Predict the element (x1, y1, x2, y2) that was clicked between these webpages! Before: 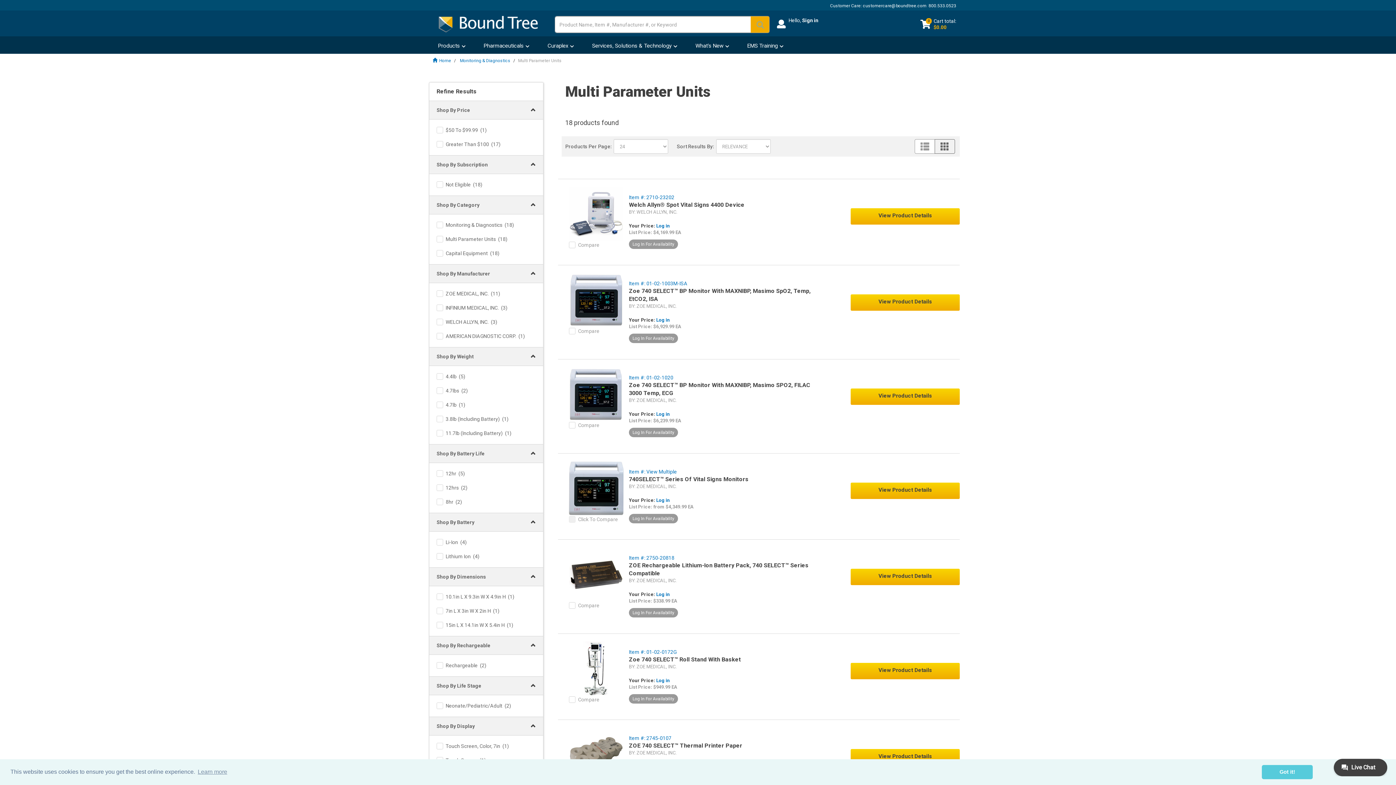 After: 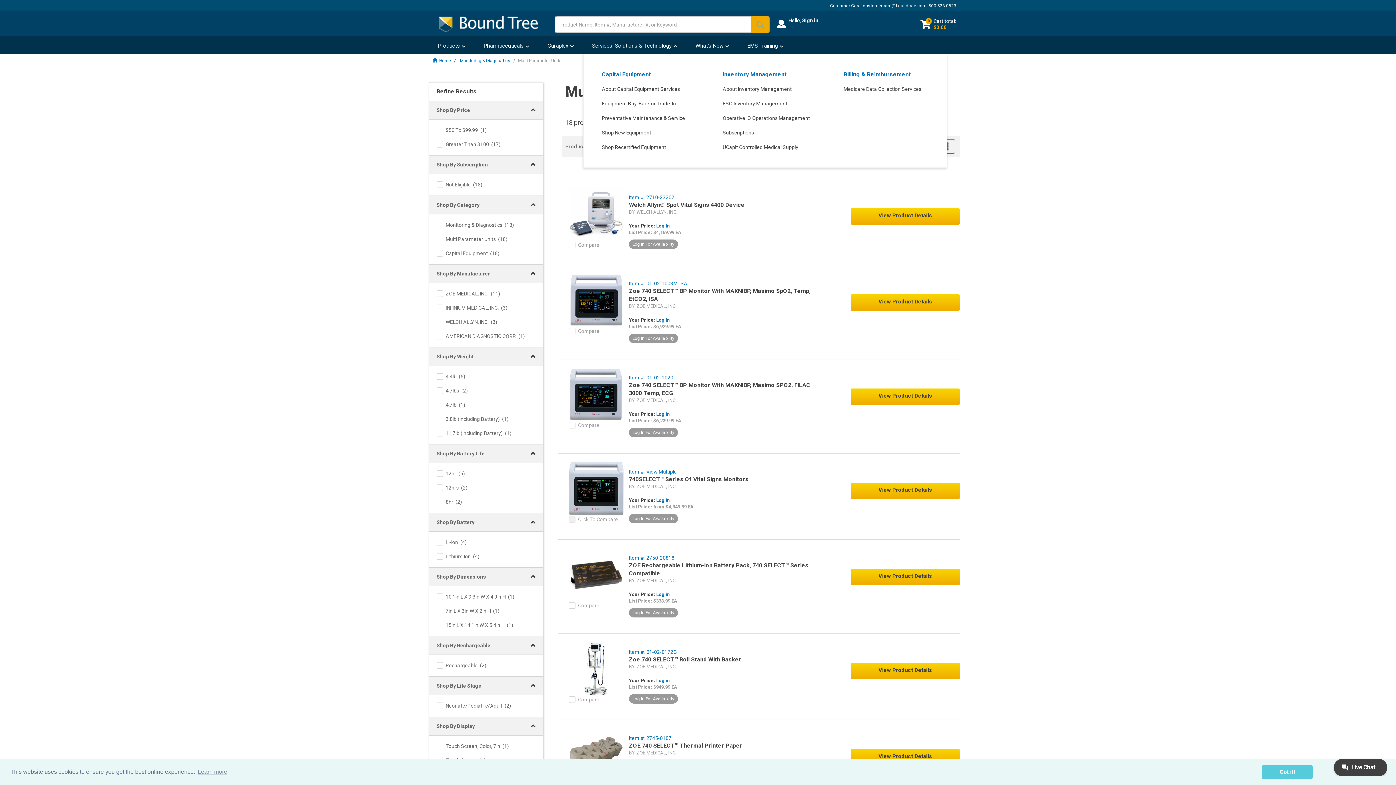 Action: bbox: (592, 42, 671, 48) label: Services, Solutions & Technology